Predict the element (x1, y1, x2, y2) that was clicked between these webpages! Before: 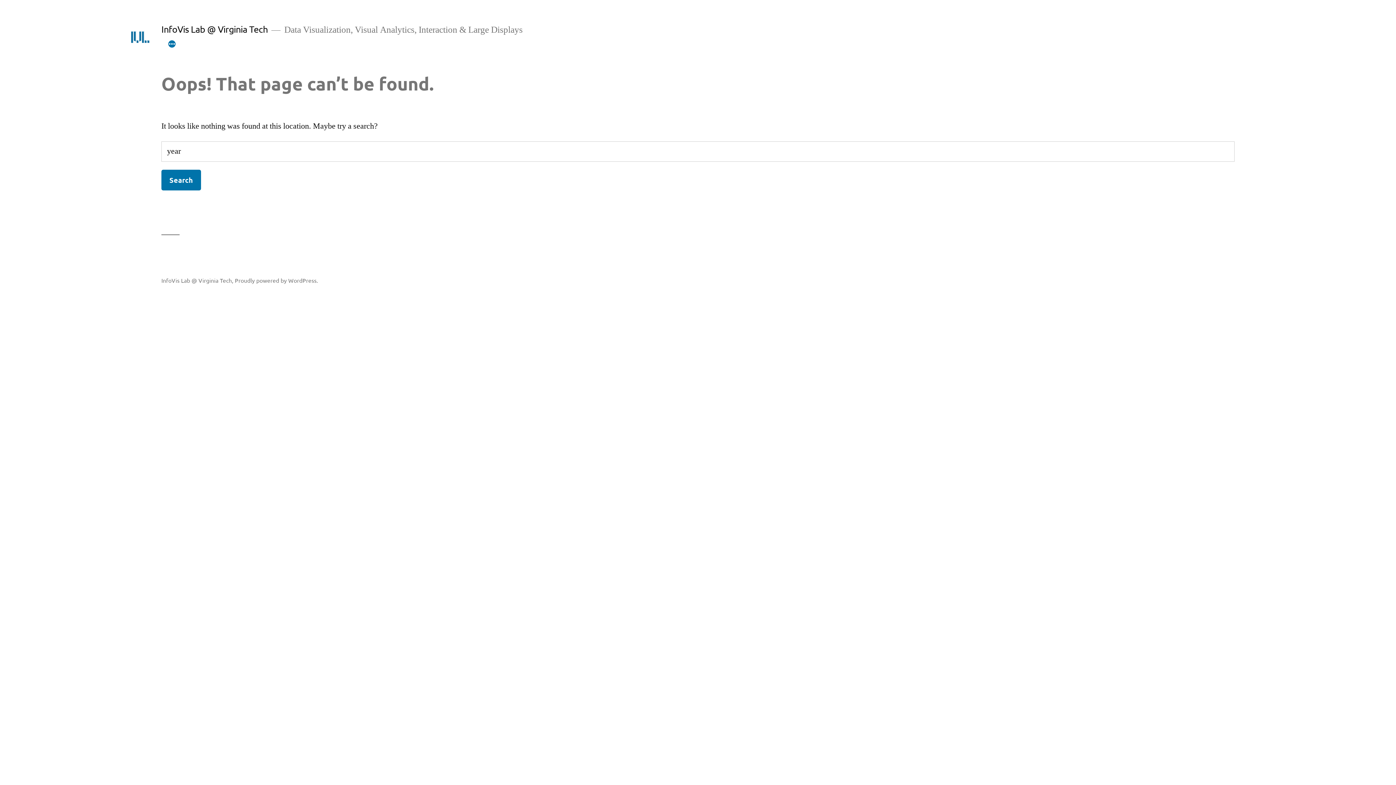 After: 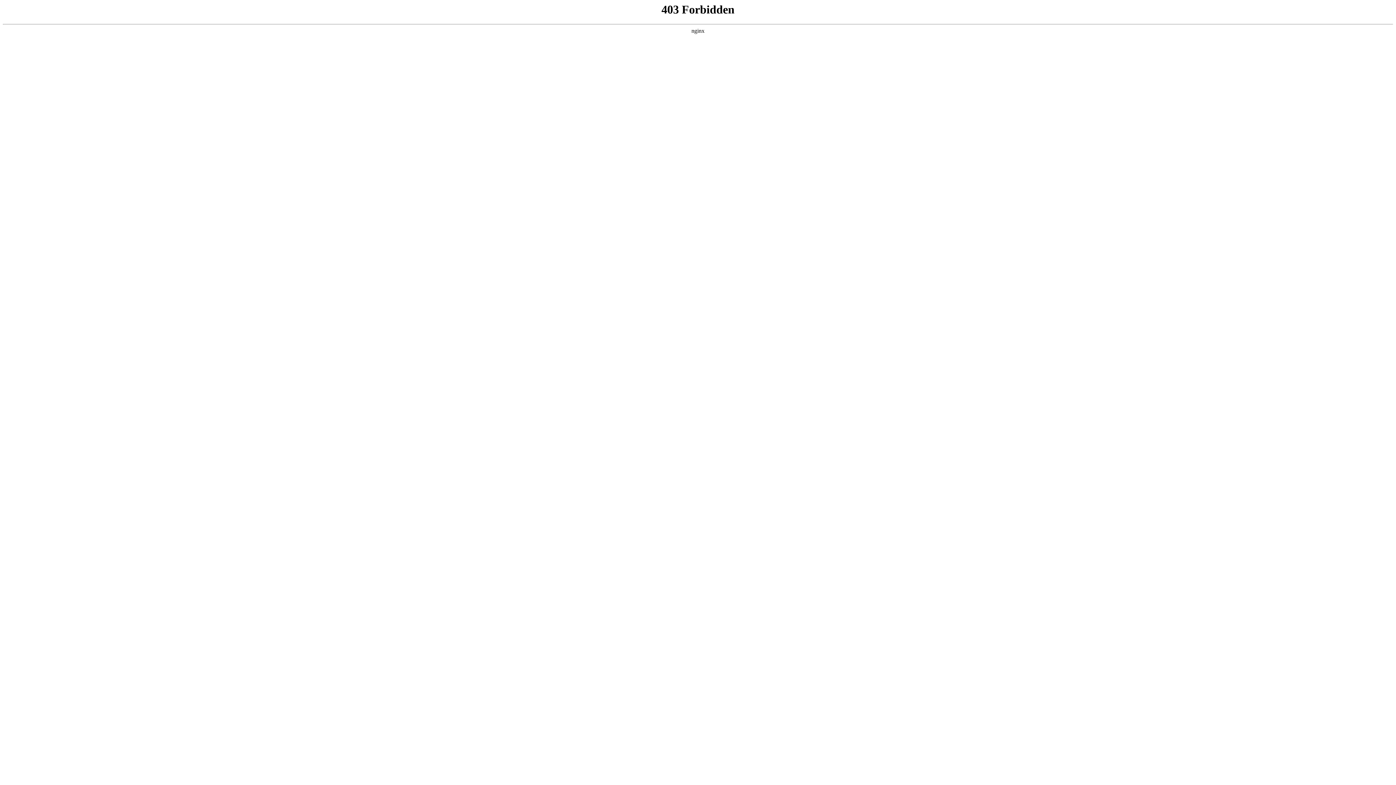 Action: label: Proudly powered by WordPress. bbox: (234, 276, 318, 283)